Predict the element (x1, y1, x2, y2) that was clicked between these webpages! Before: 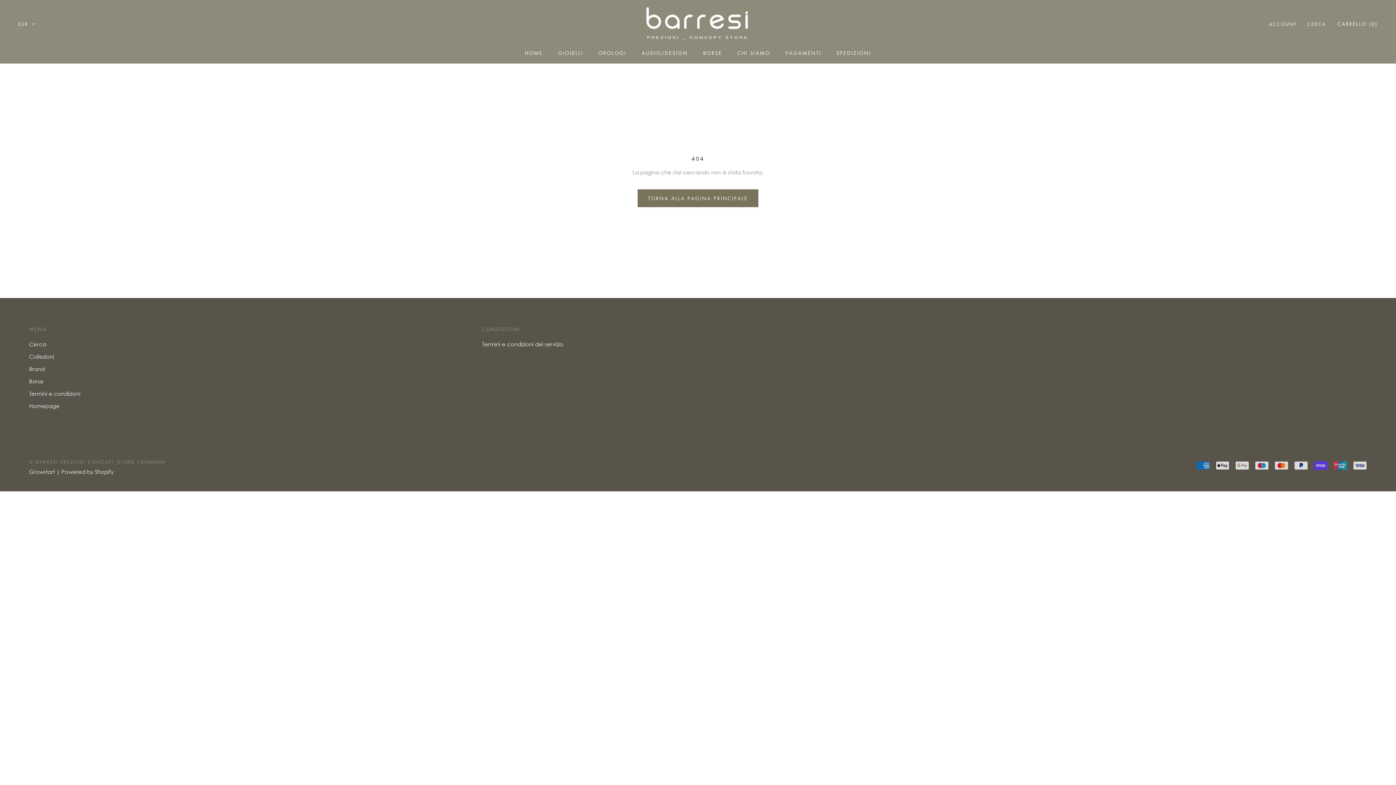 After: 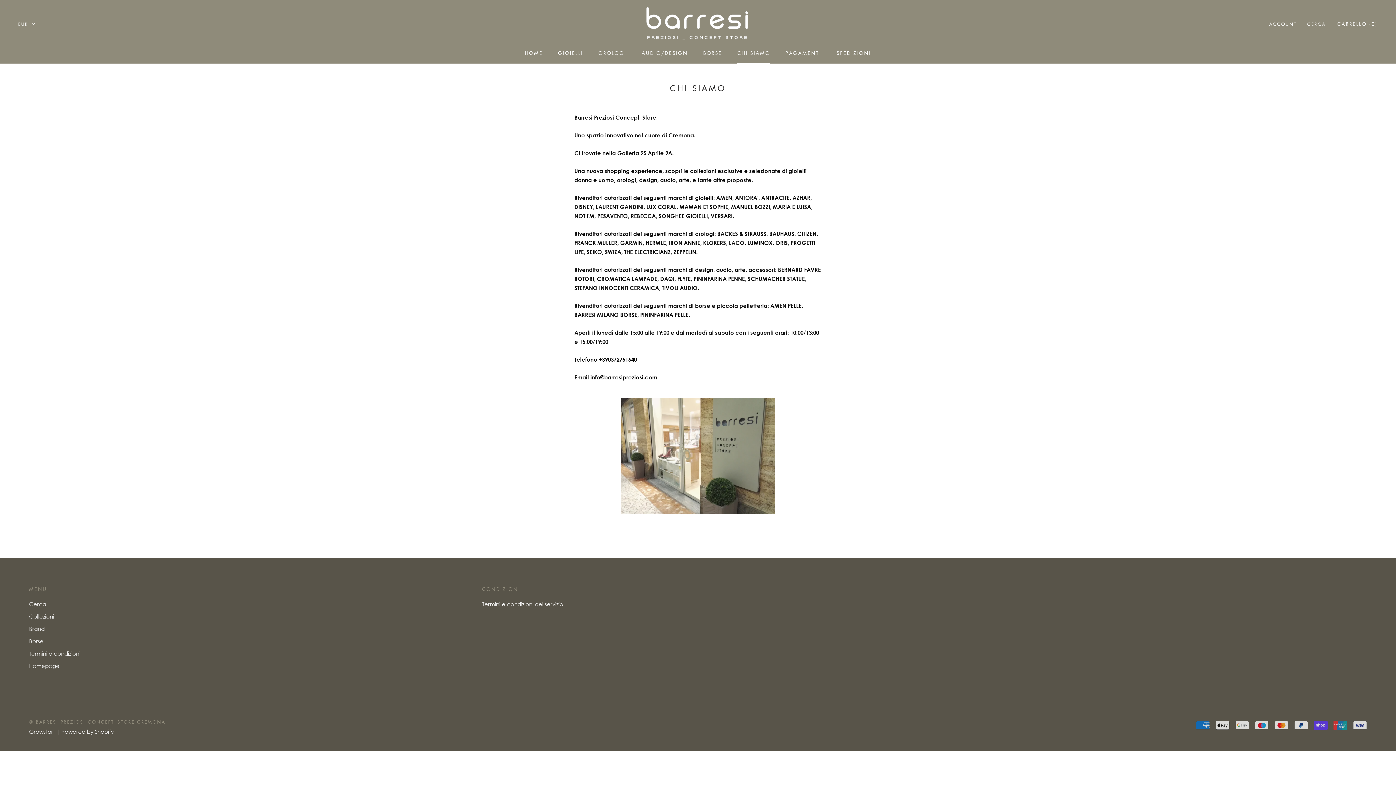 Action: label: CHI SIAMO
CHI SIAMO bbox: (737, 49, 770, 56)